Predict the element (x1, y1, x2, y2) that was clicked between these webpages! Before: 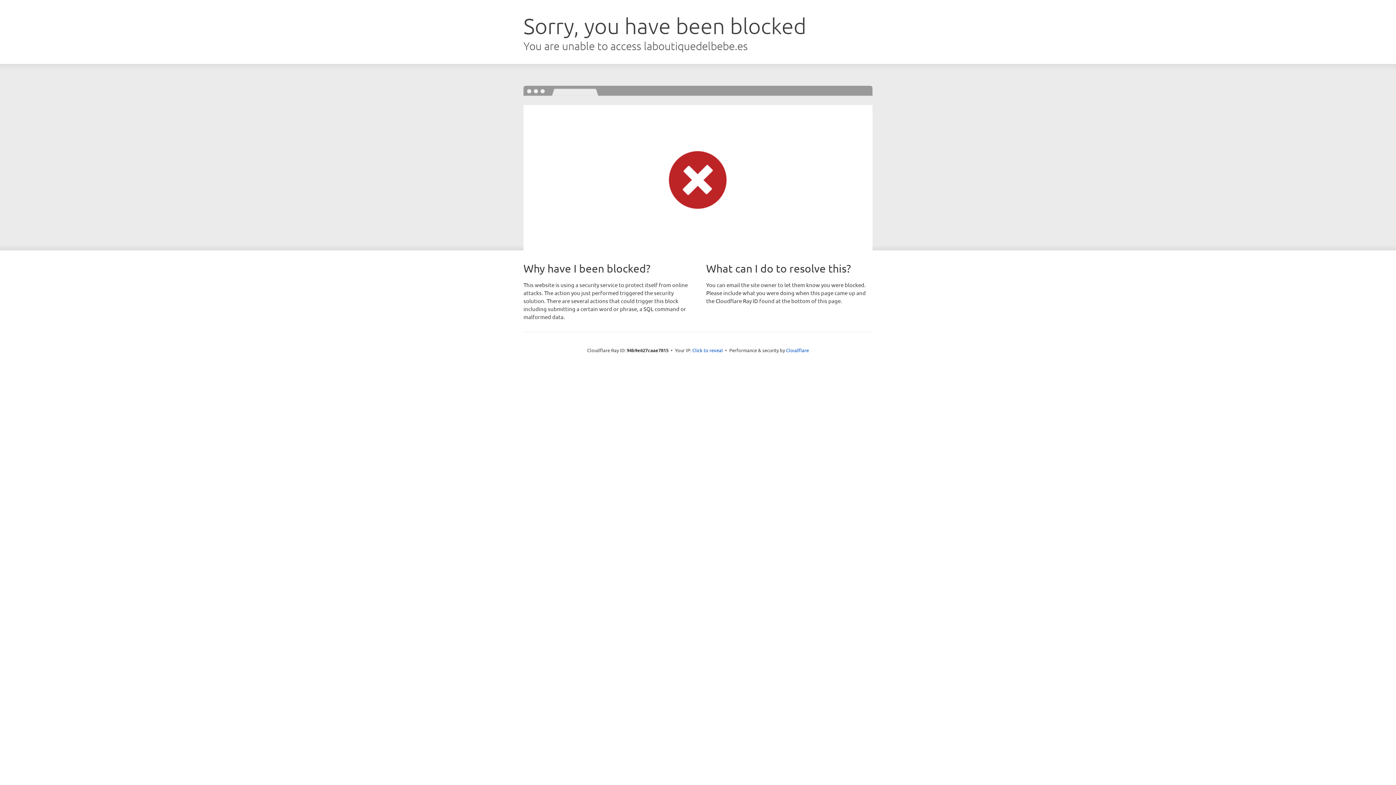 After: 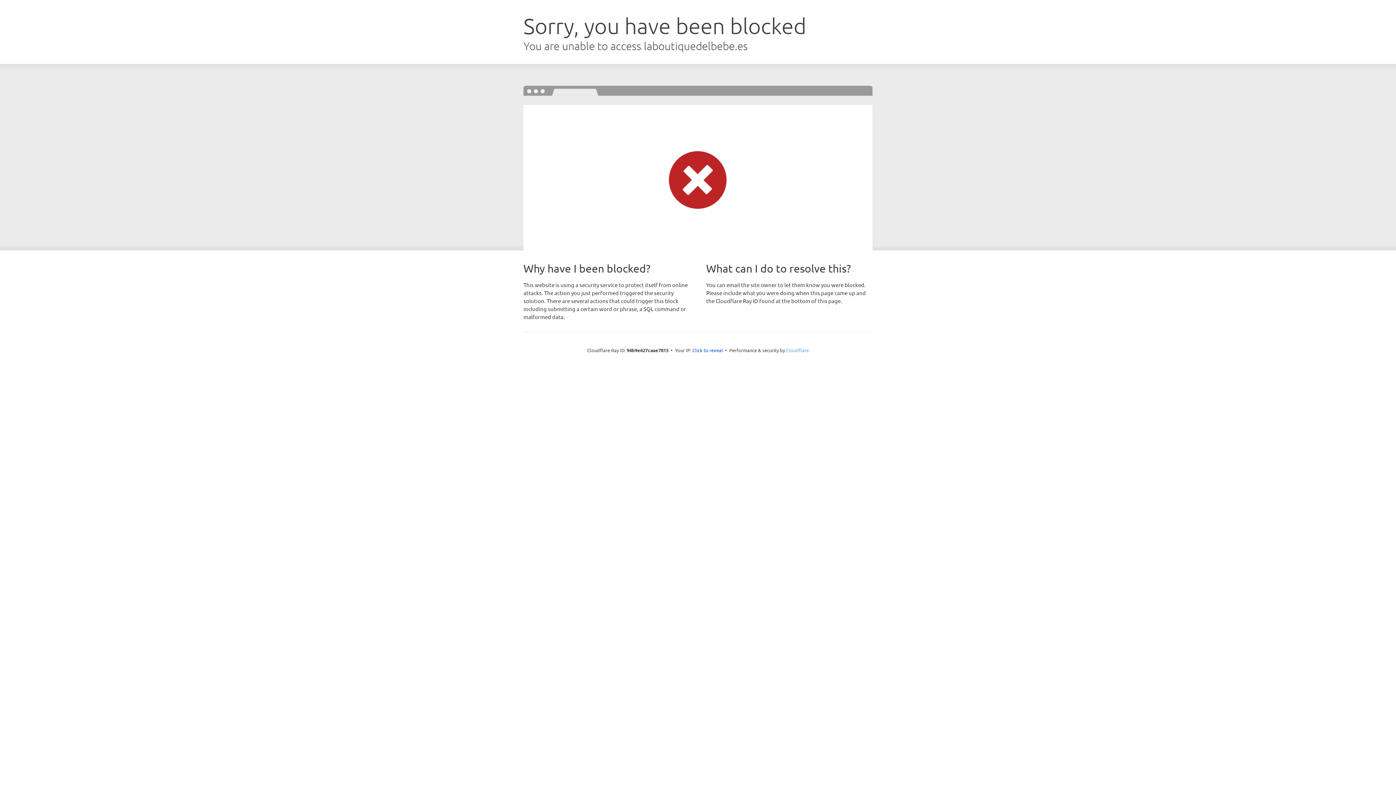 Action: label: Cloudflare bbox: (786, 347, 809, 353)